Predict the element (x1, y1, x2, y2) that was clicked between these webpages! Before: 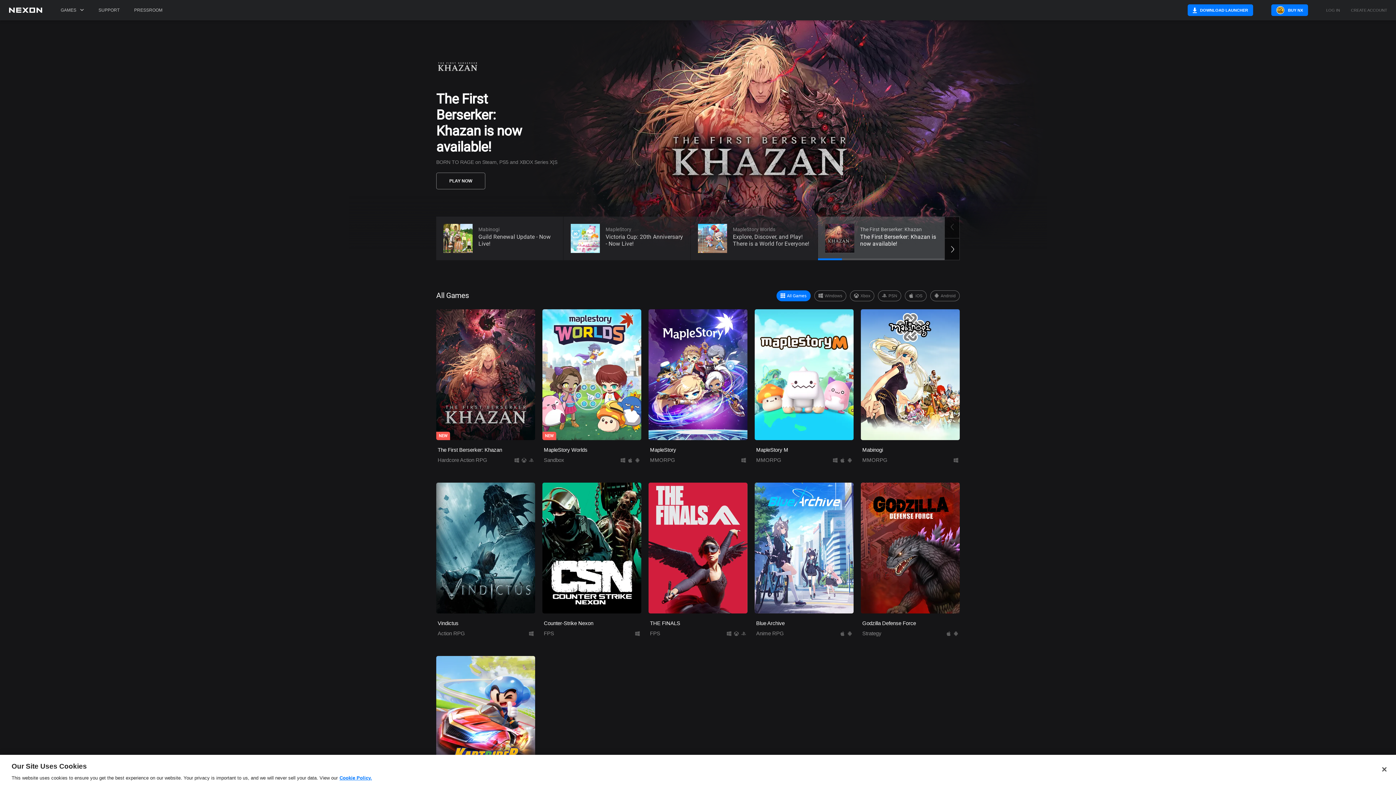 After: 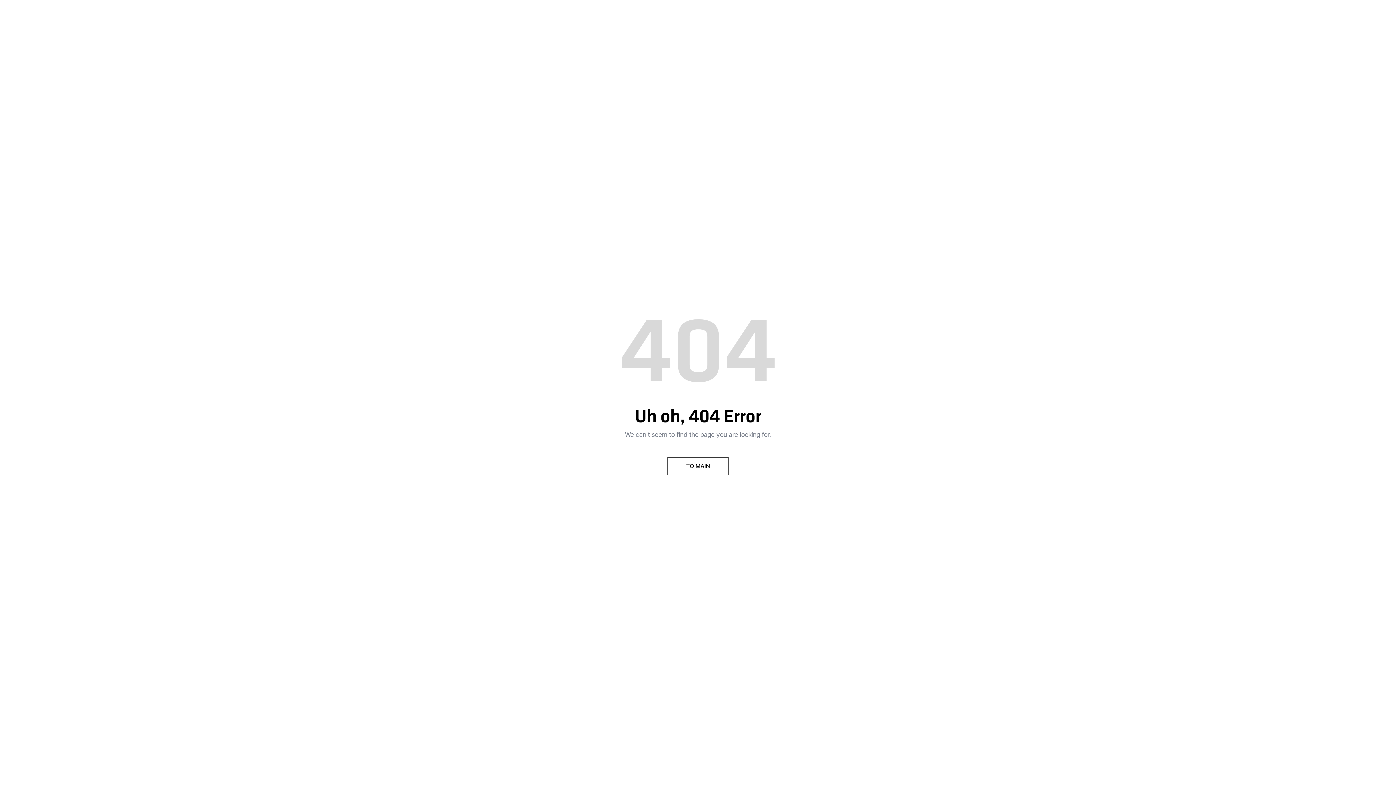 Action: bbox: (130, 0, 166, 20) label: PRESSROOM